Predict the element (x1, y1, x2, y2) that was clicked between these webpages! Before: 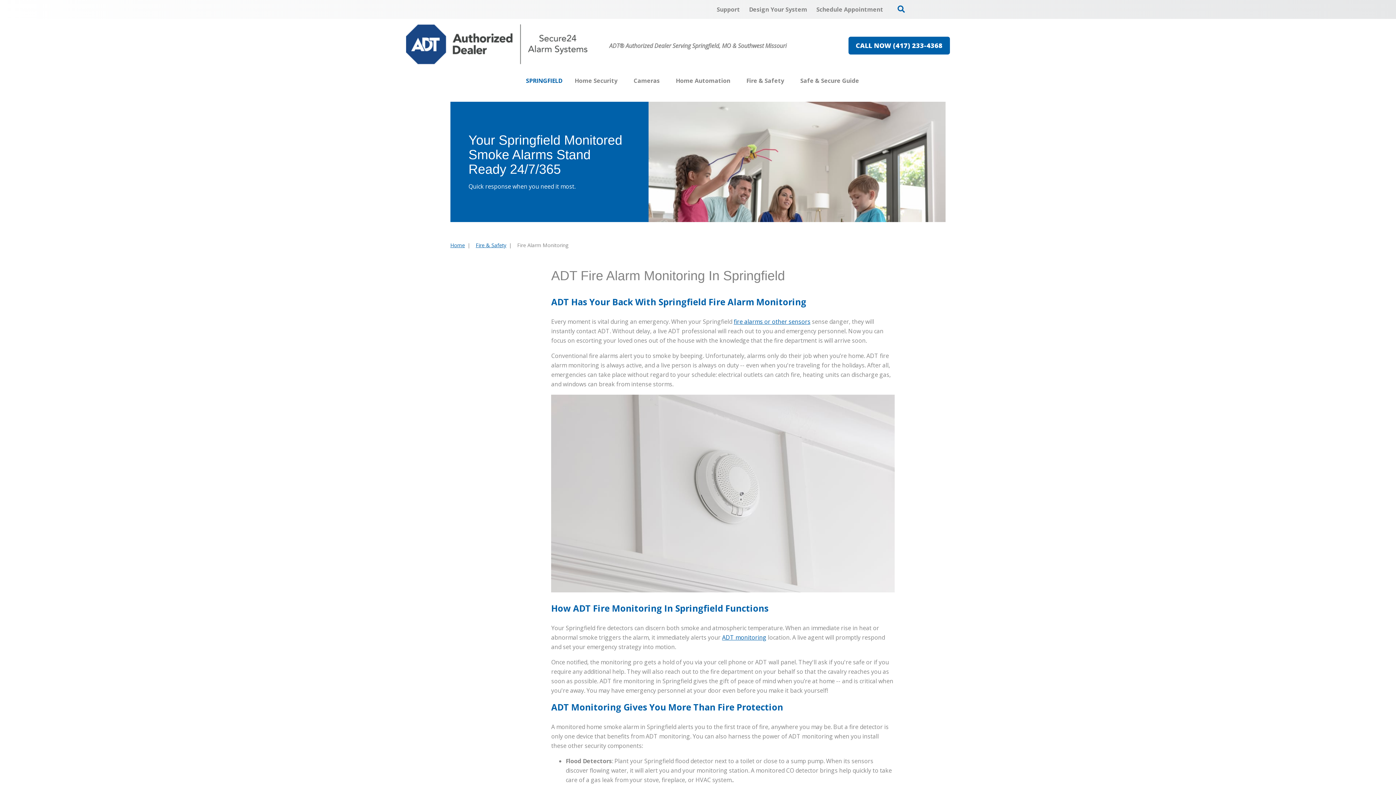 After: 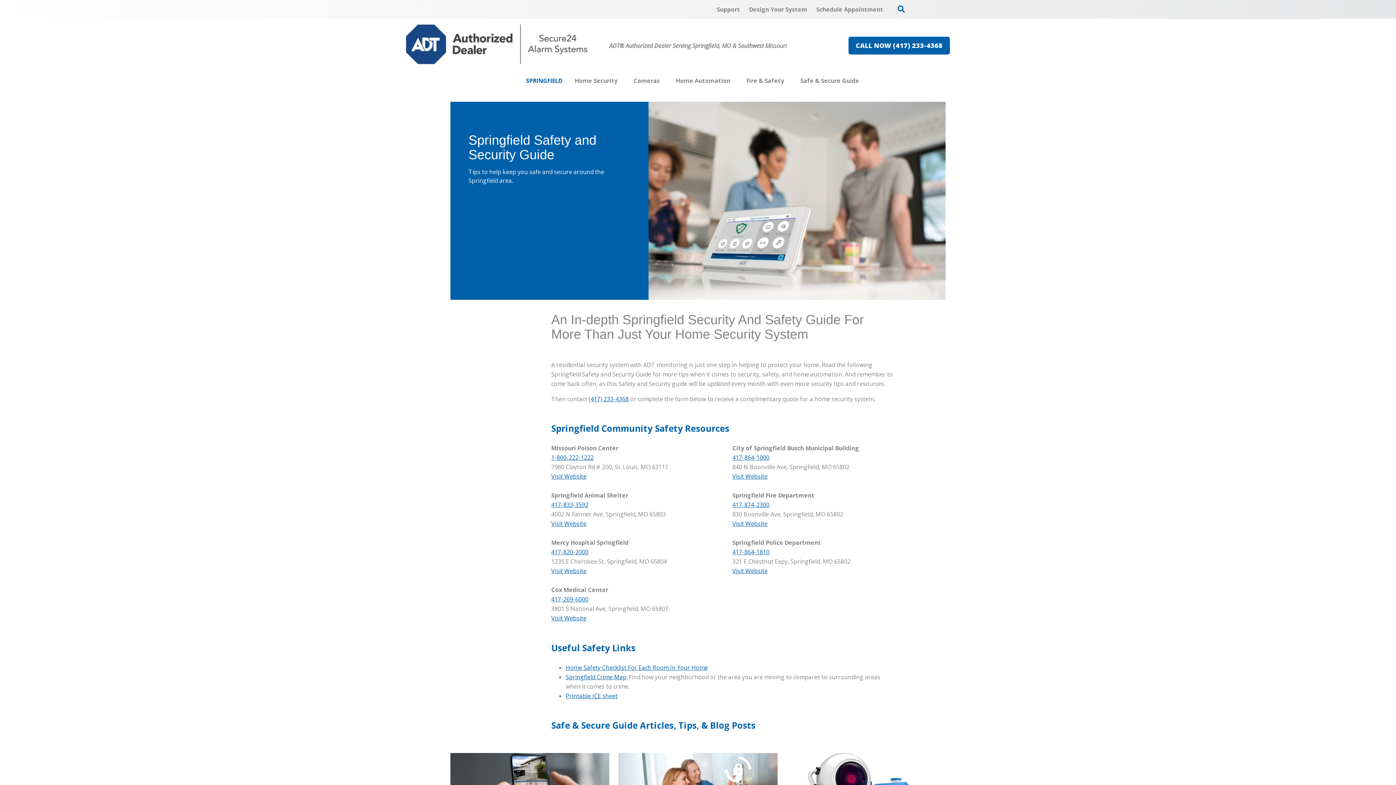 Action: bbox: (800, 72, 859, 89) label: Safe & Secure Guide